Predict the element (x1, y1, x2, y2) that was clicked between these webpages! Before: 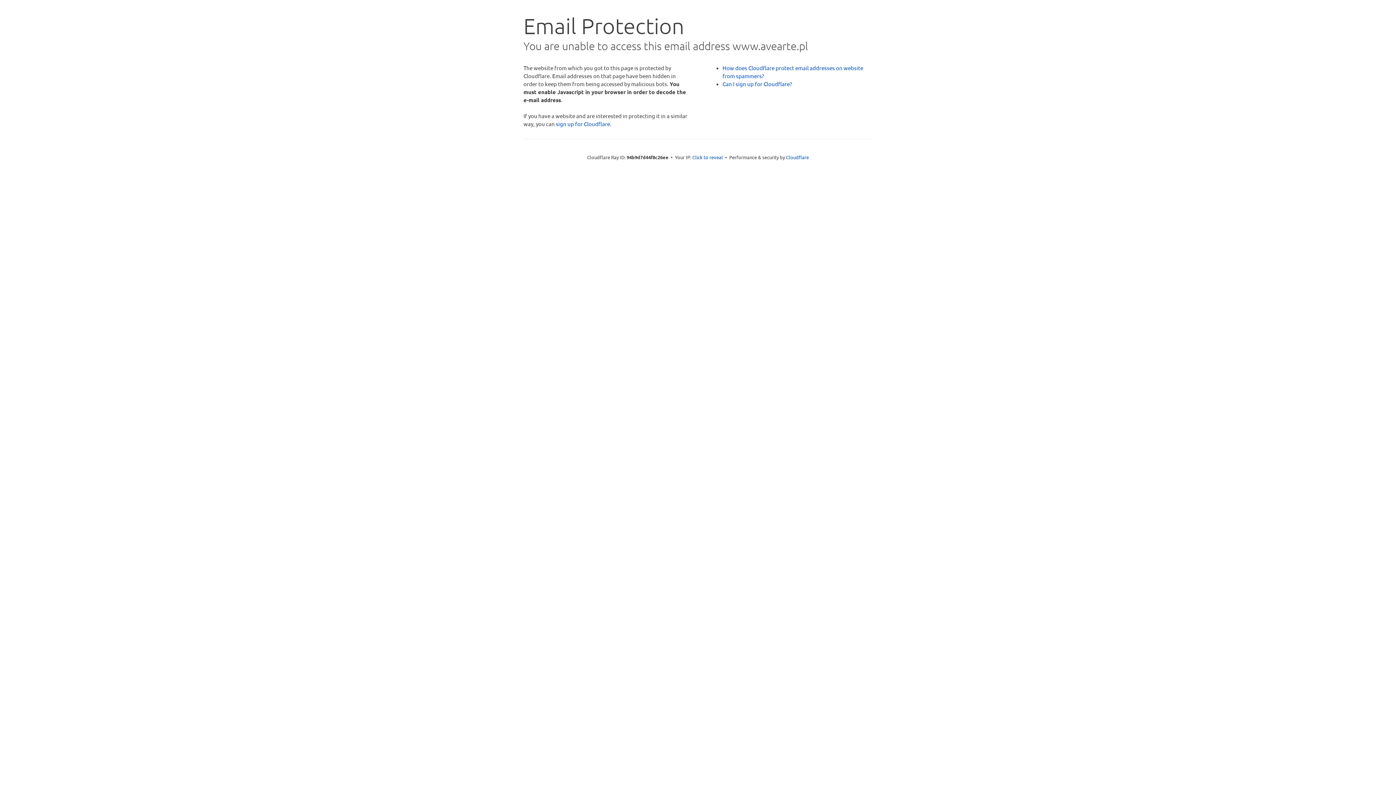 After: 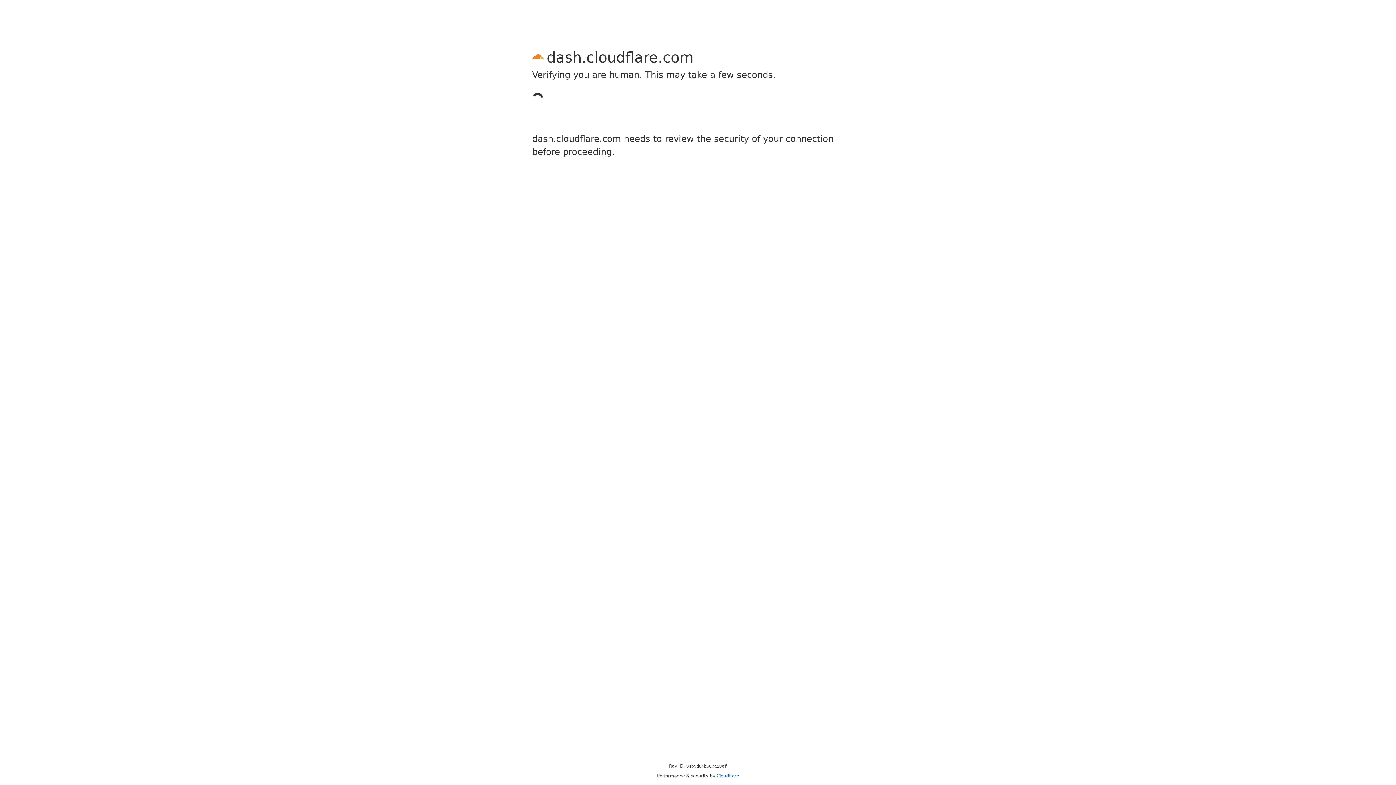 Action: label: sign up for Cloudflare bbox: (556, 120, 610, 127)